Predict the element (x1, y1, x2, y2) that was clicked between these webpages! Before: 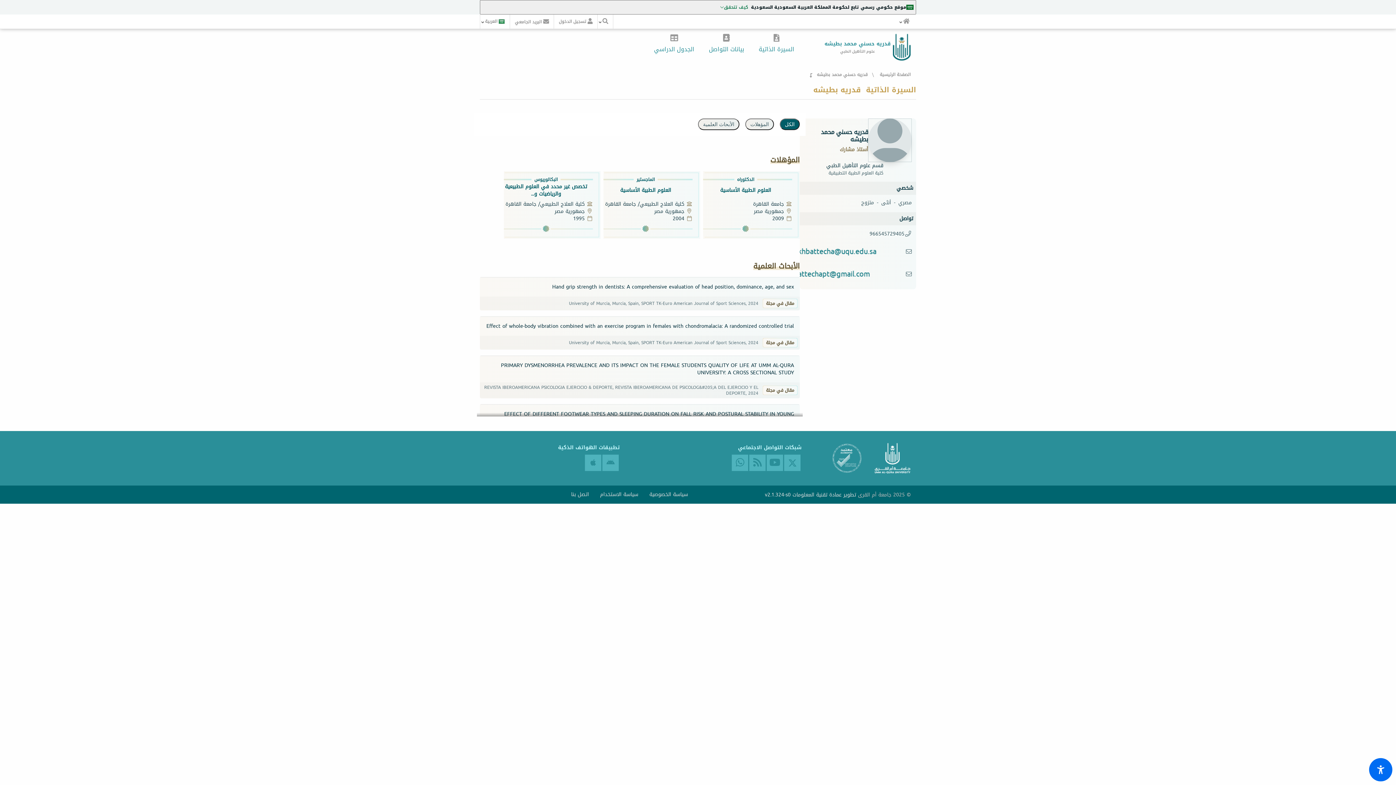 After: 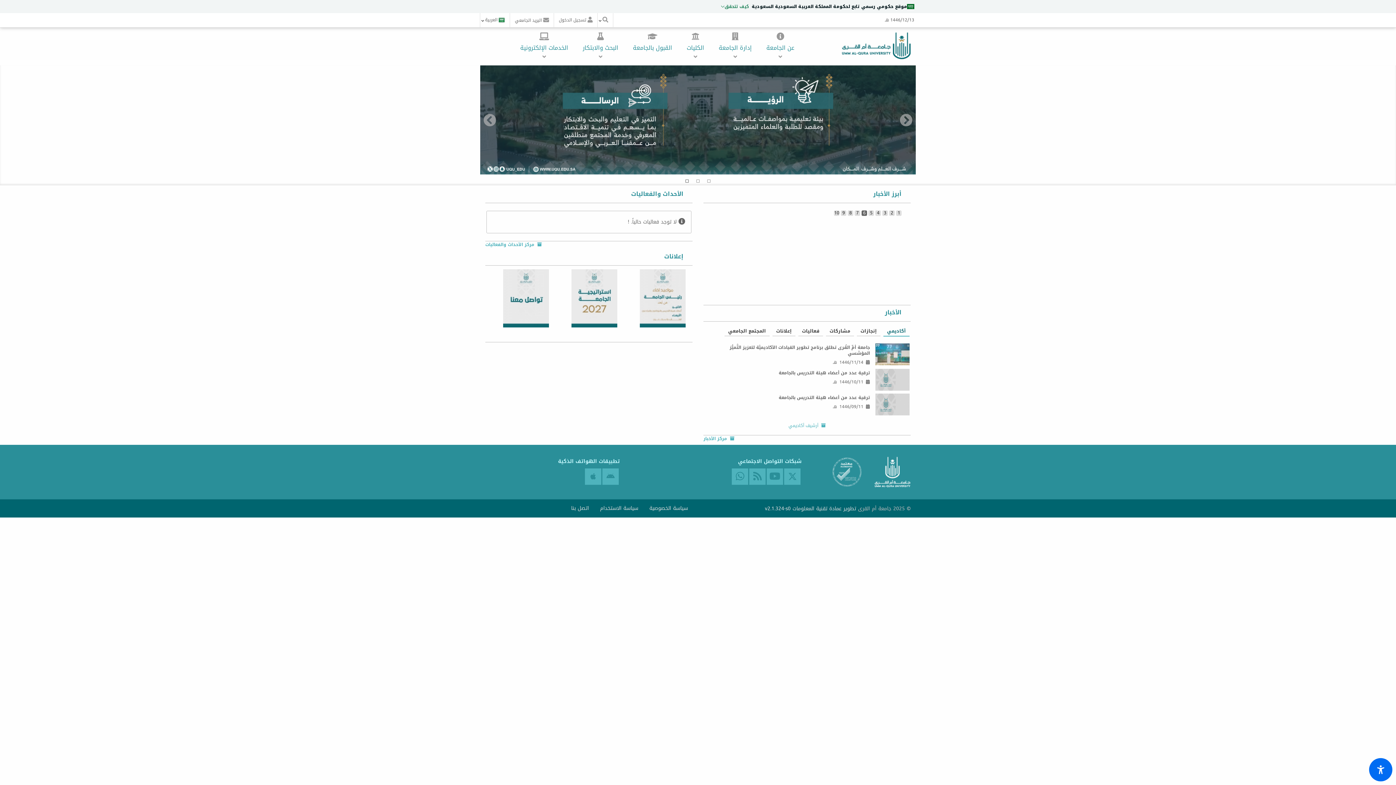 Action: label: الصفحة الرئيسية bbox: (880, 70, 910, 78)